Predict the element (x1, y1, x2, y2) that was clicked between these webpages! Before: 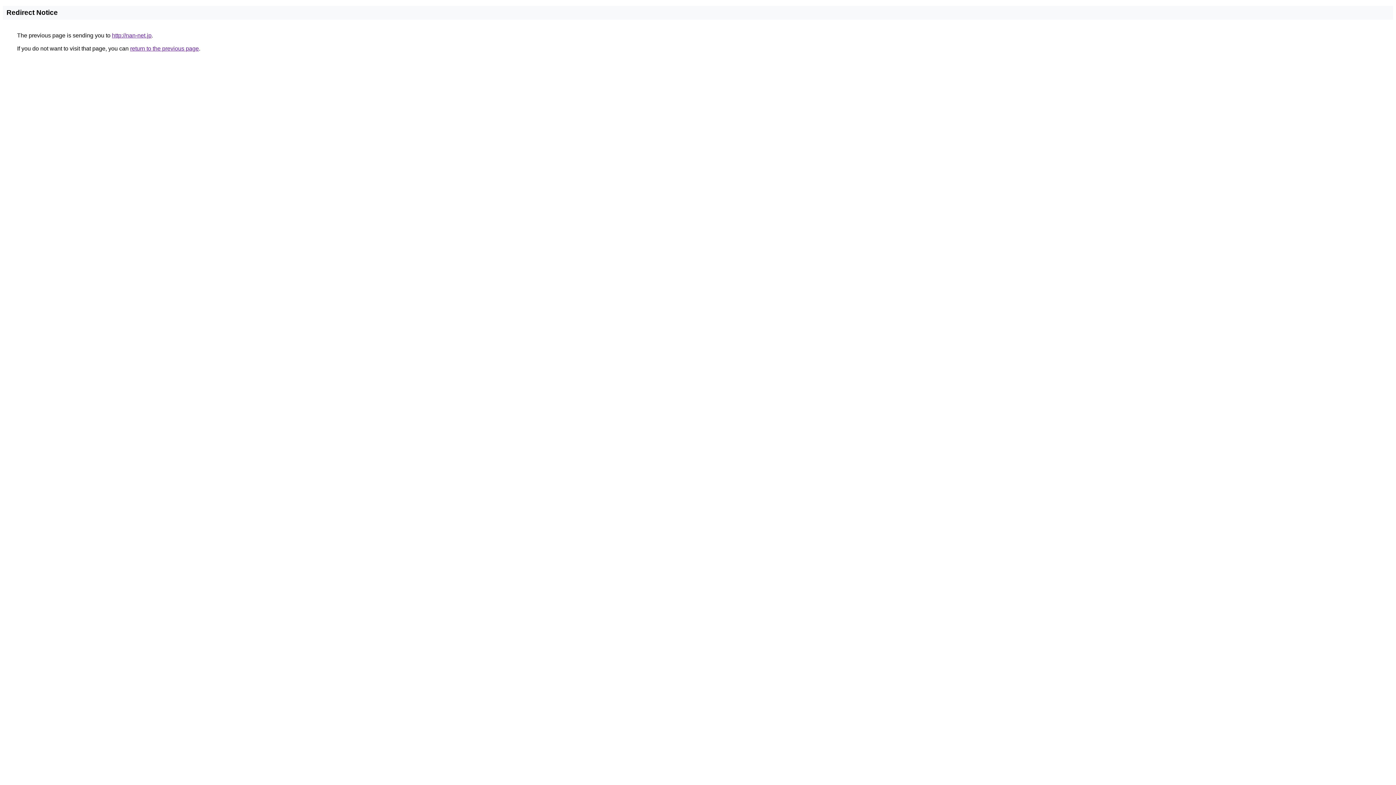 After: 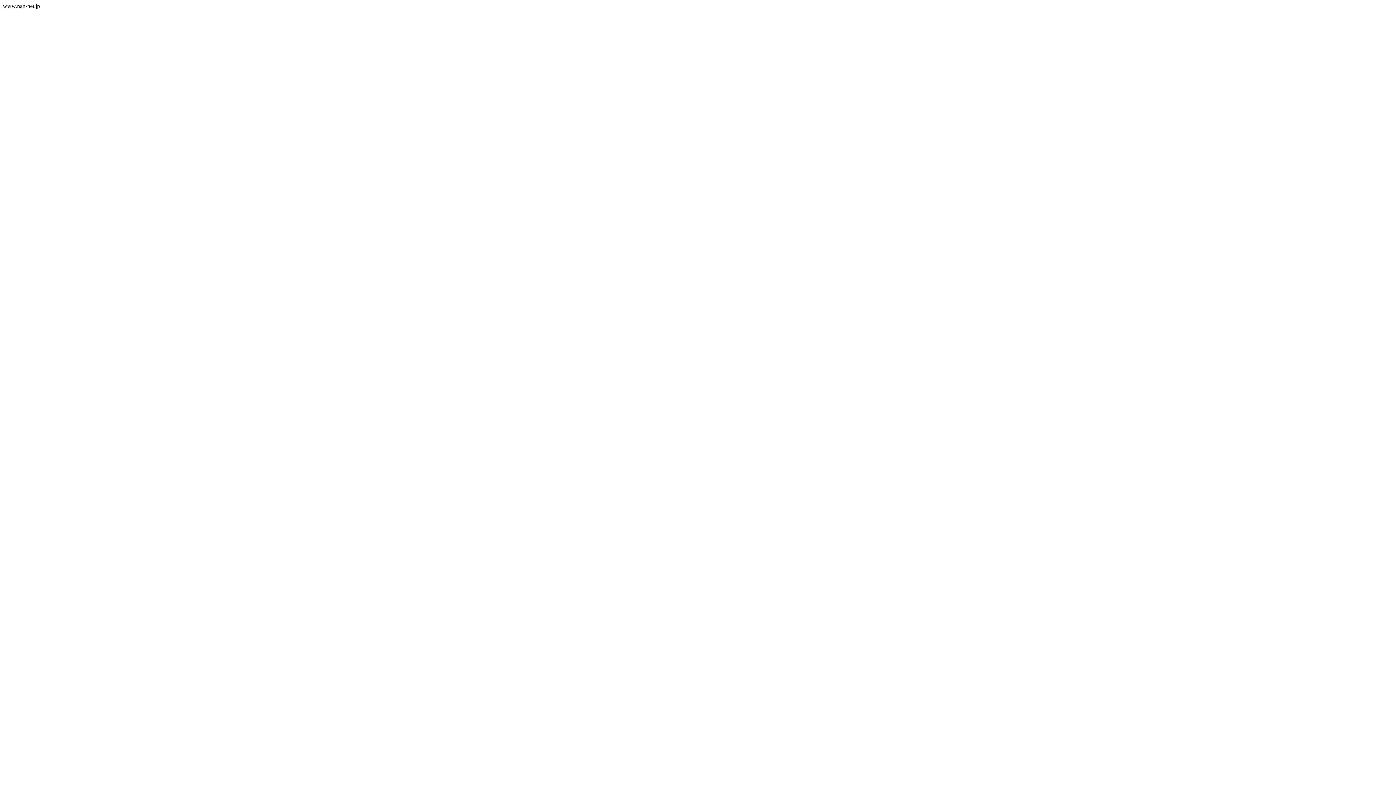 Action: bbox: (112, 32, 151, 38) label: http://nan-net.jp